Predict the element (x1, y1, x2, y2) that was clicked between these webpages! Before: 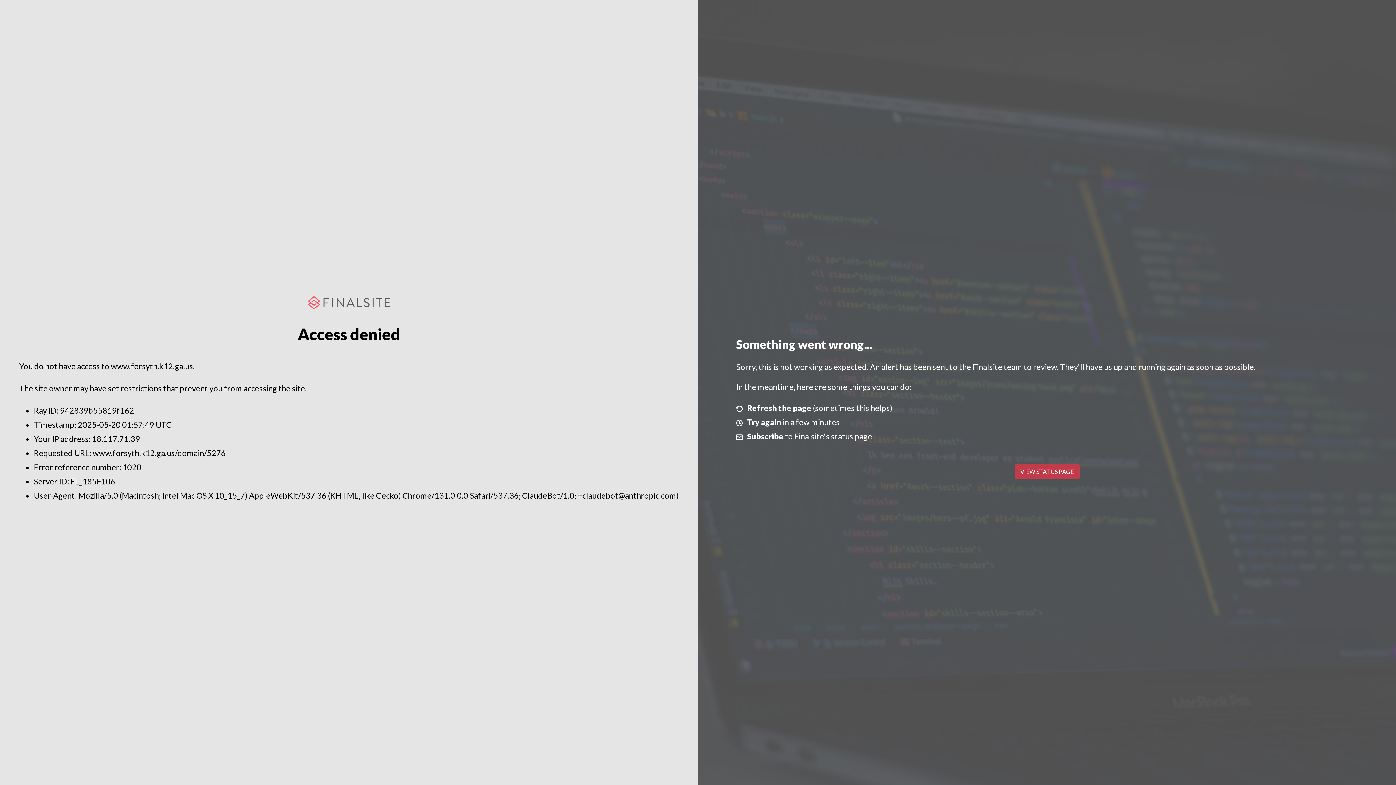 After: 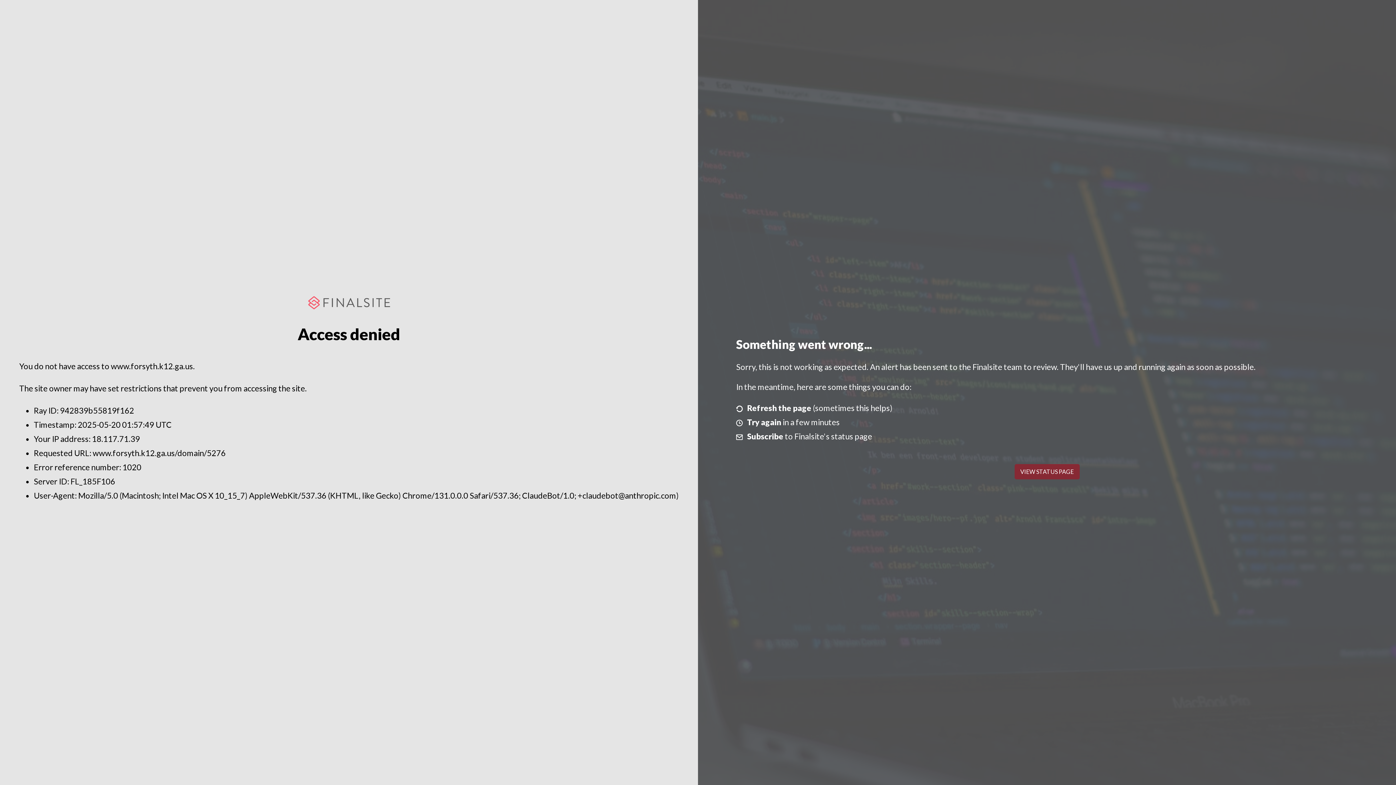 Action: bbox: (1014, 464, 1079, 479) label: VIEW STATUS PAGE